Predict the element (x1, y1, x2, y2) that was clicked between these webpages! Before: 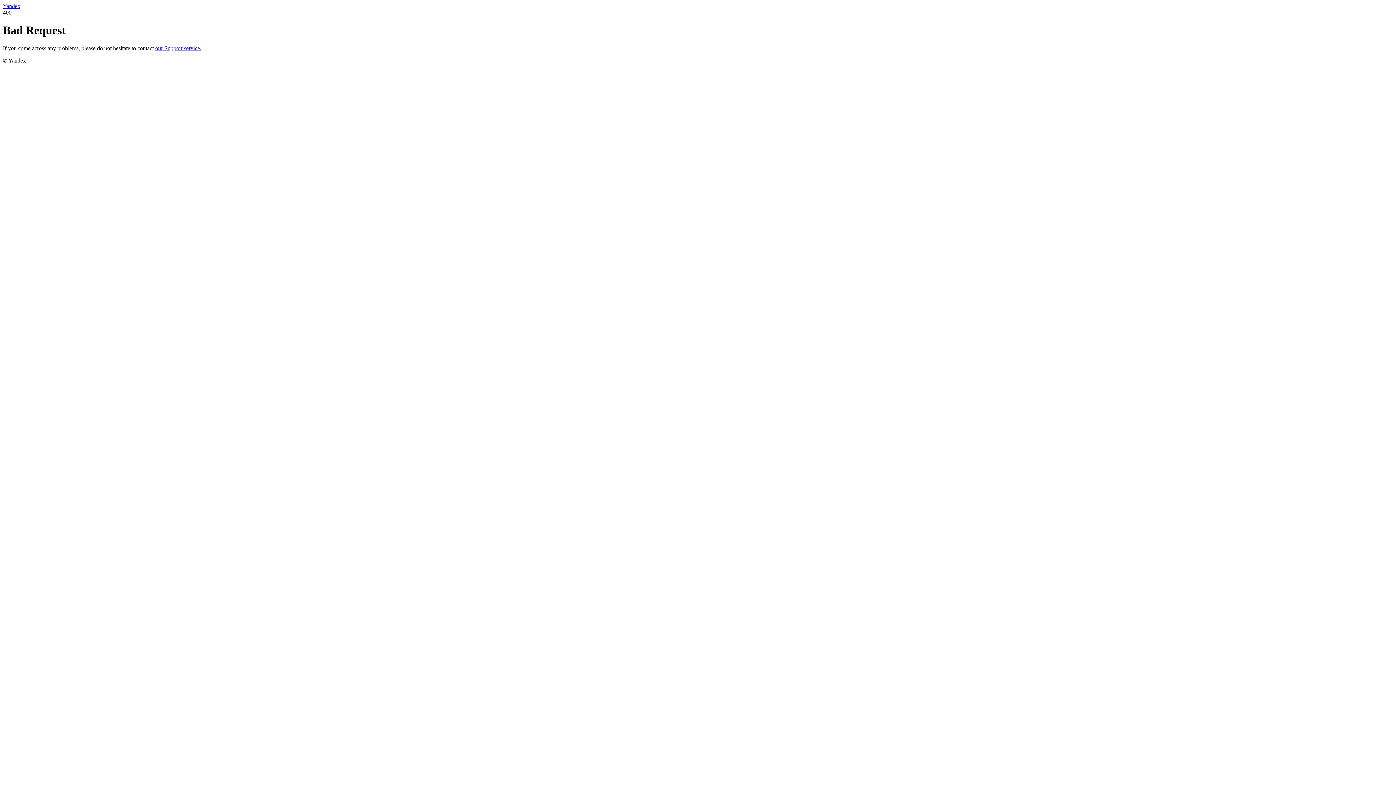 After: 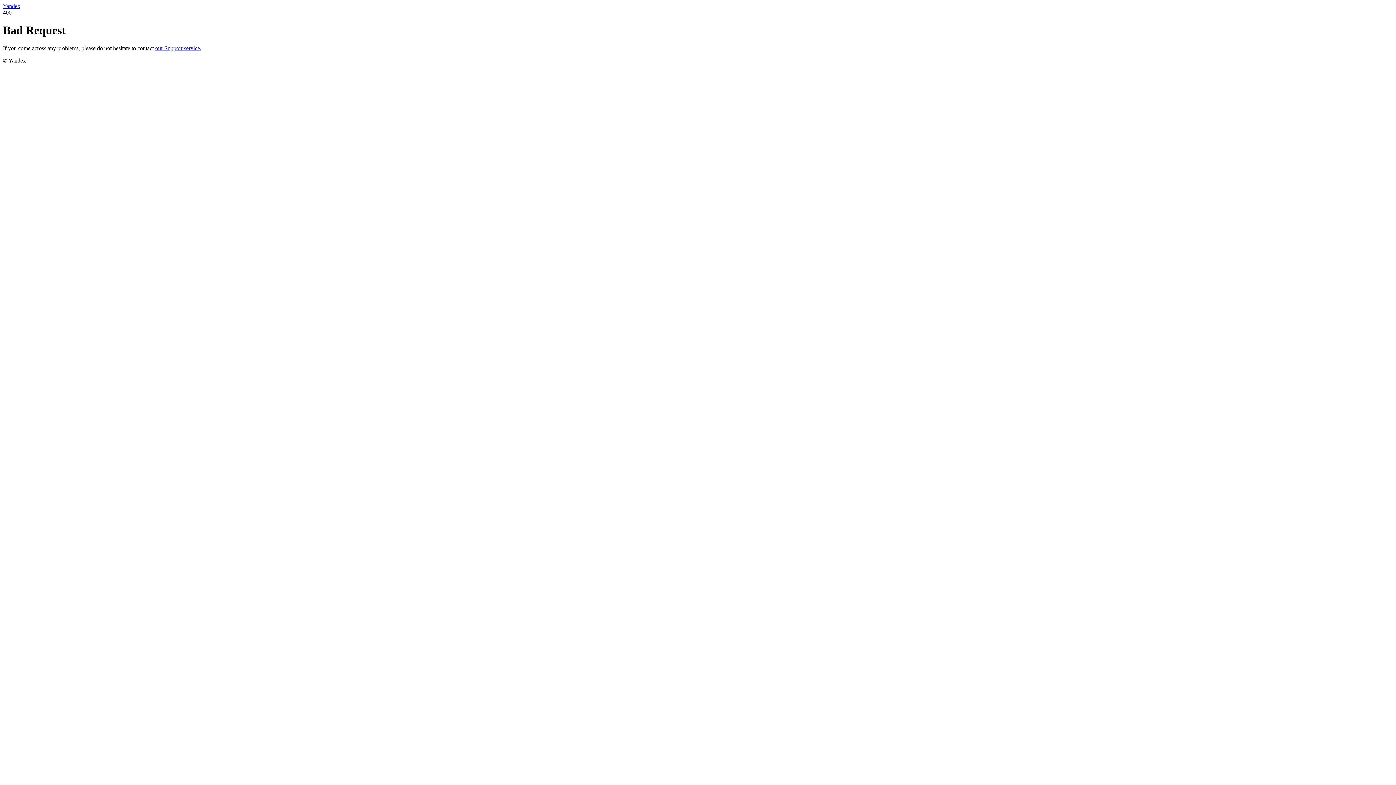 Action: bbox: (2, 2, 20, 9) label: Yandex